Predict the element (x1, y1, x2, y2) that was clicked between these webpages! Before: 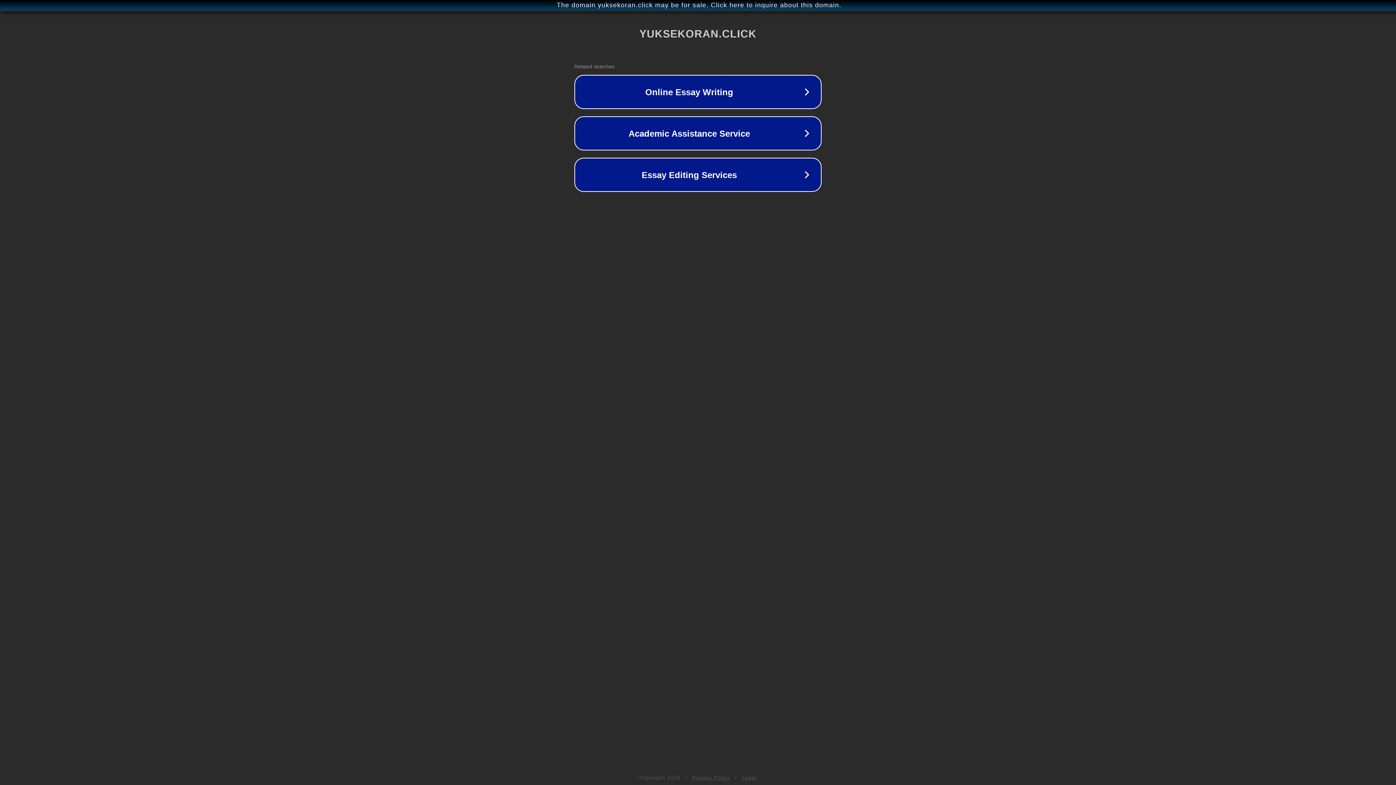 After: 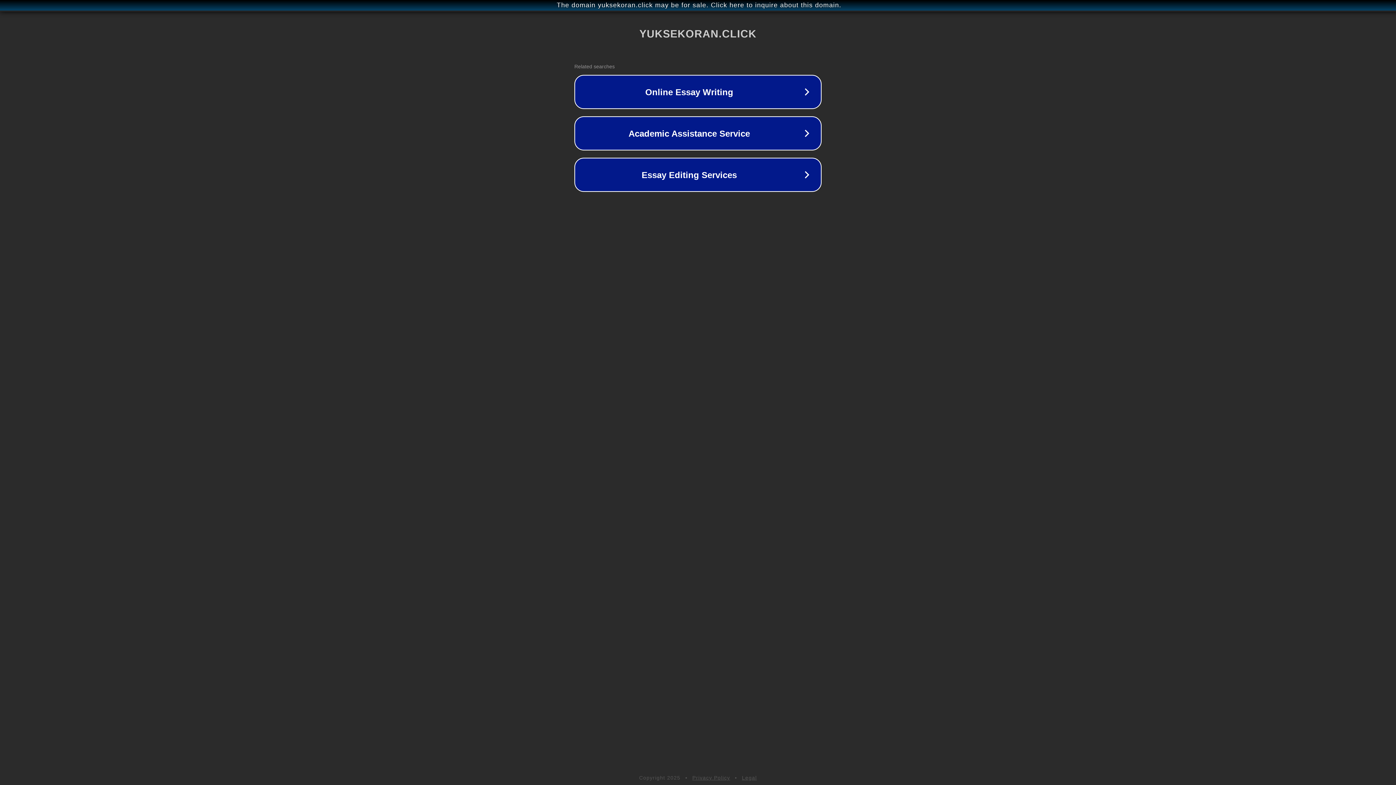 Action: bbox: (692, 775, 730, 781) label: Privacy Policy